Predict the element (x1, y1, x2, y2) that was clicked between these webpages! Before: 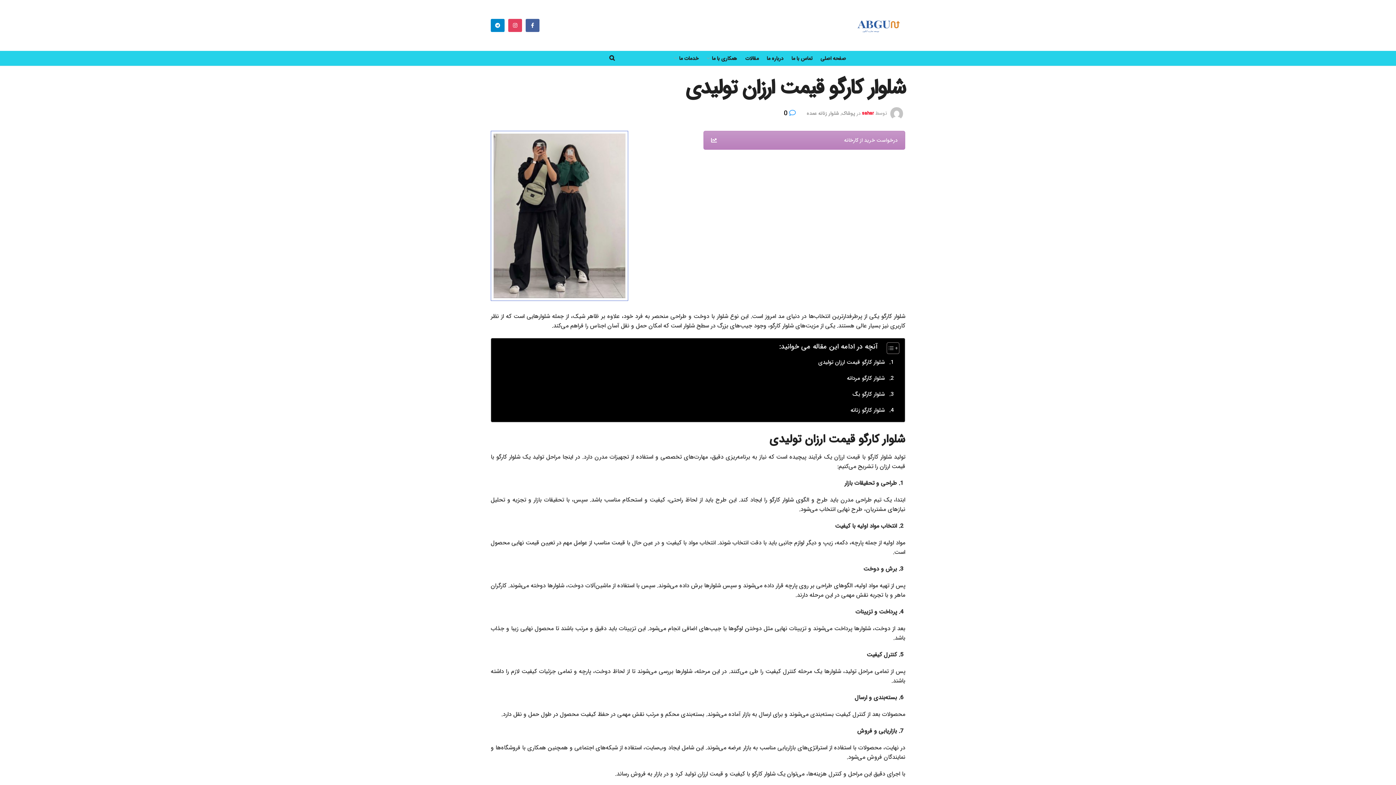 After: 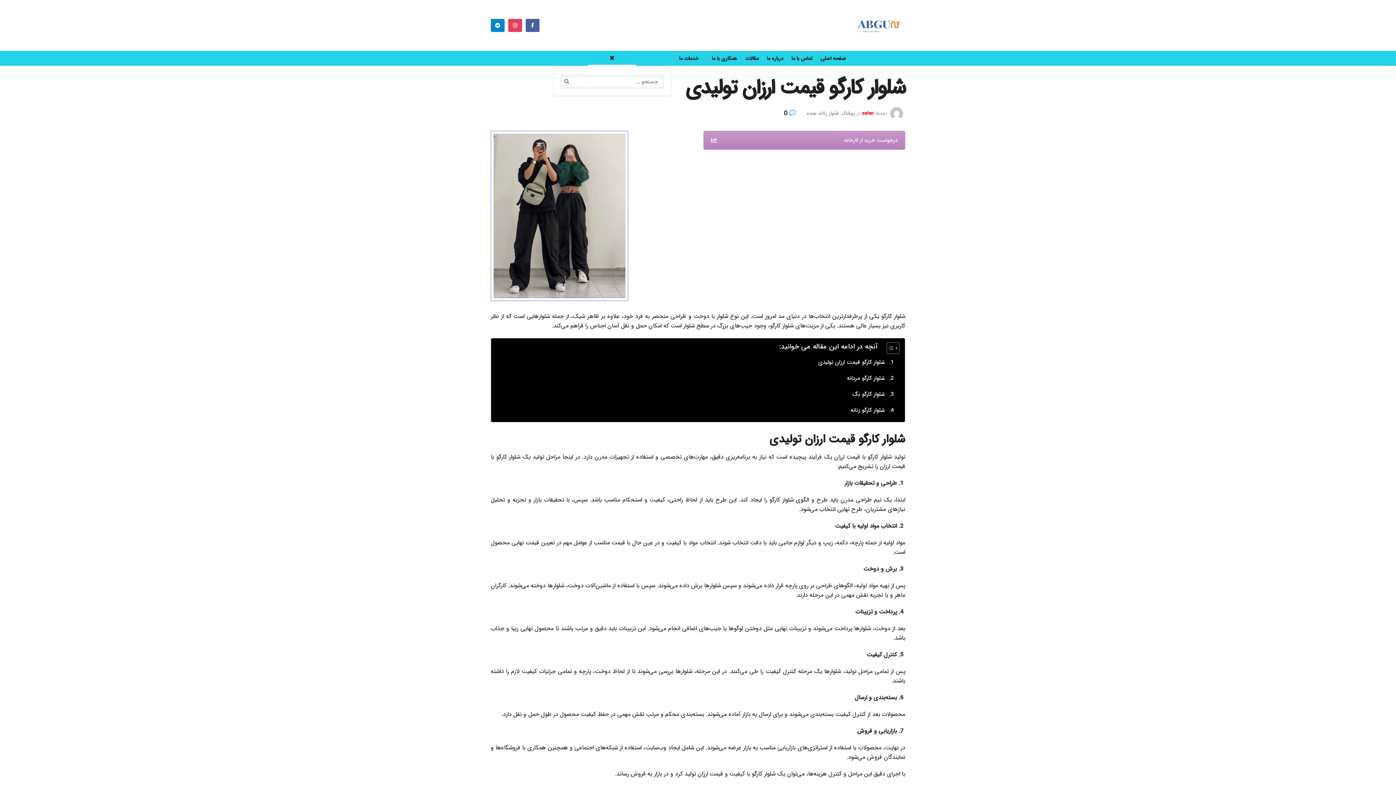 Action: bbox: (609, 49, 614, 67)